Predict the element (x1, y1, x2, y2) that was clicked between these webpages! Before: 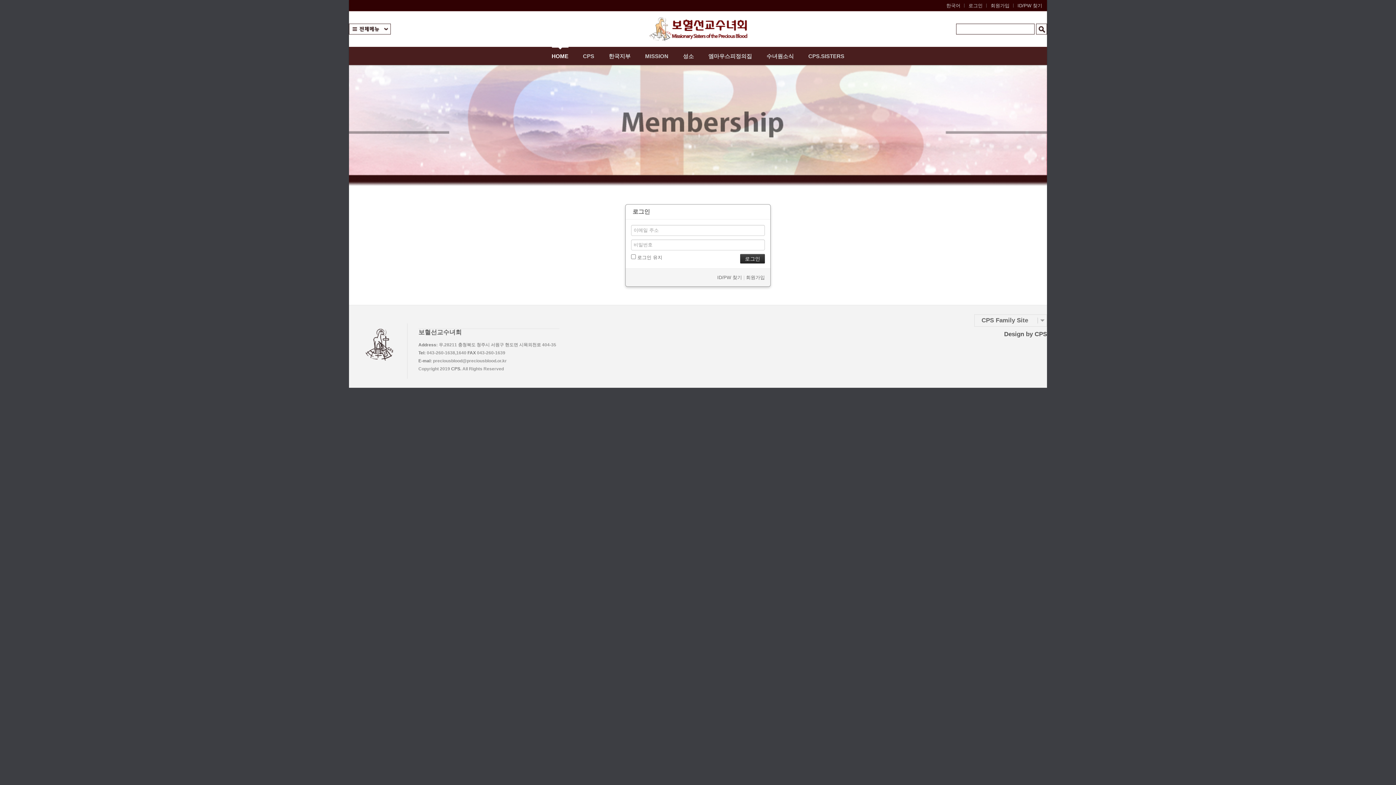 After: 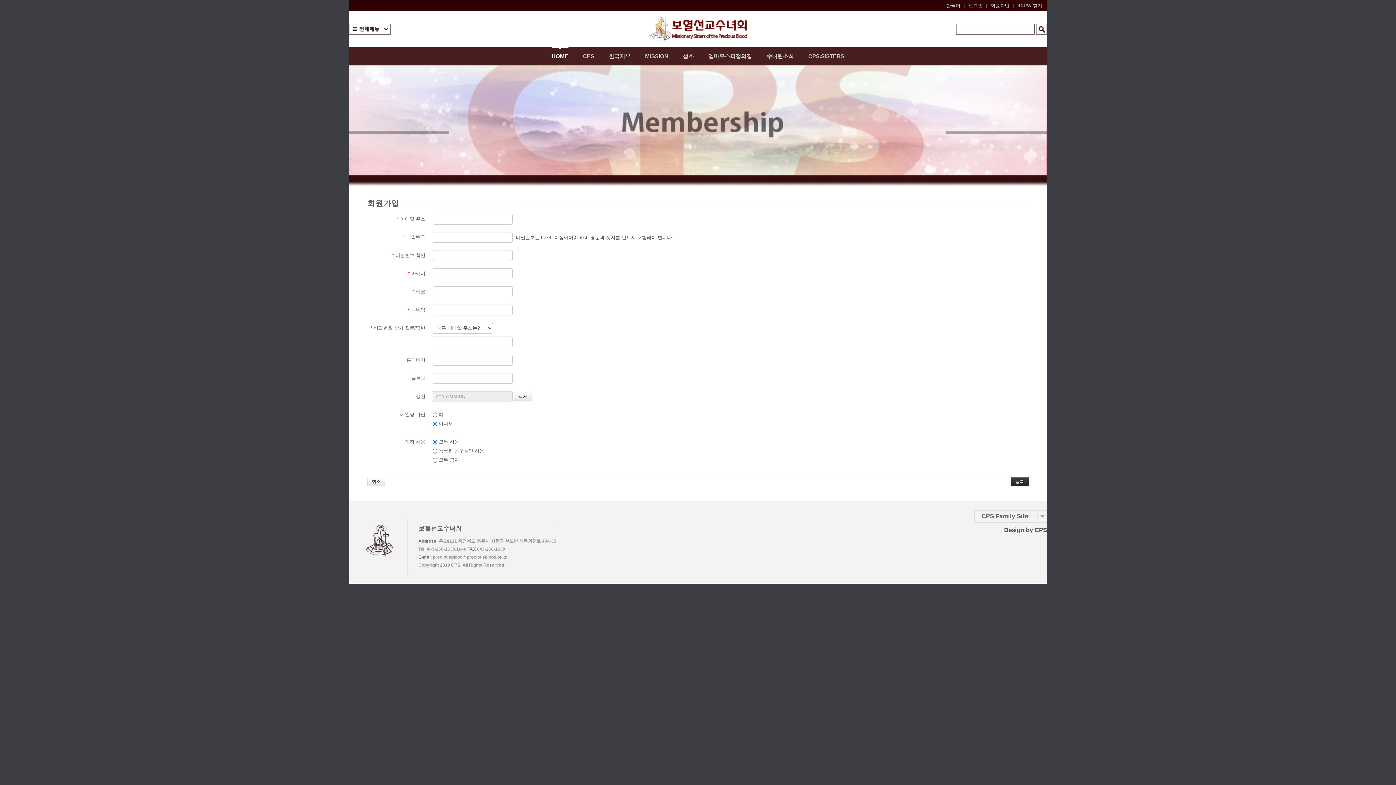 Action: bbox: (746, 274, 765, 280) label: 회원가입